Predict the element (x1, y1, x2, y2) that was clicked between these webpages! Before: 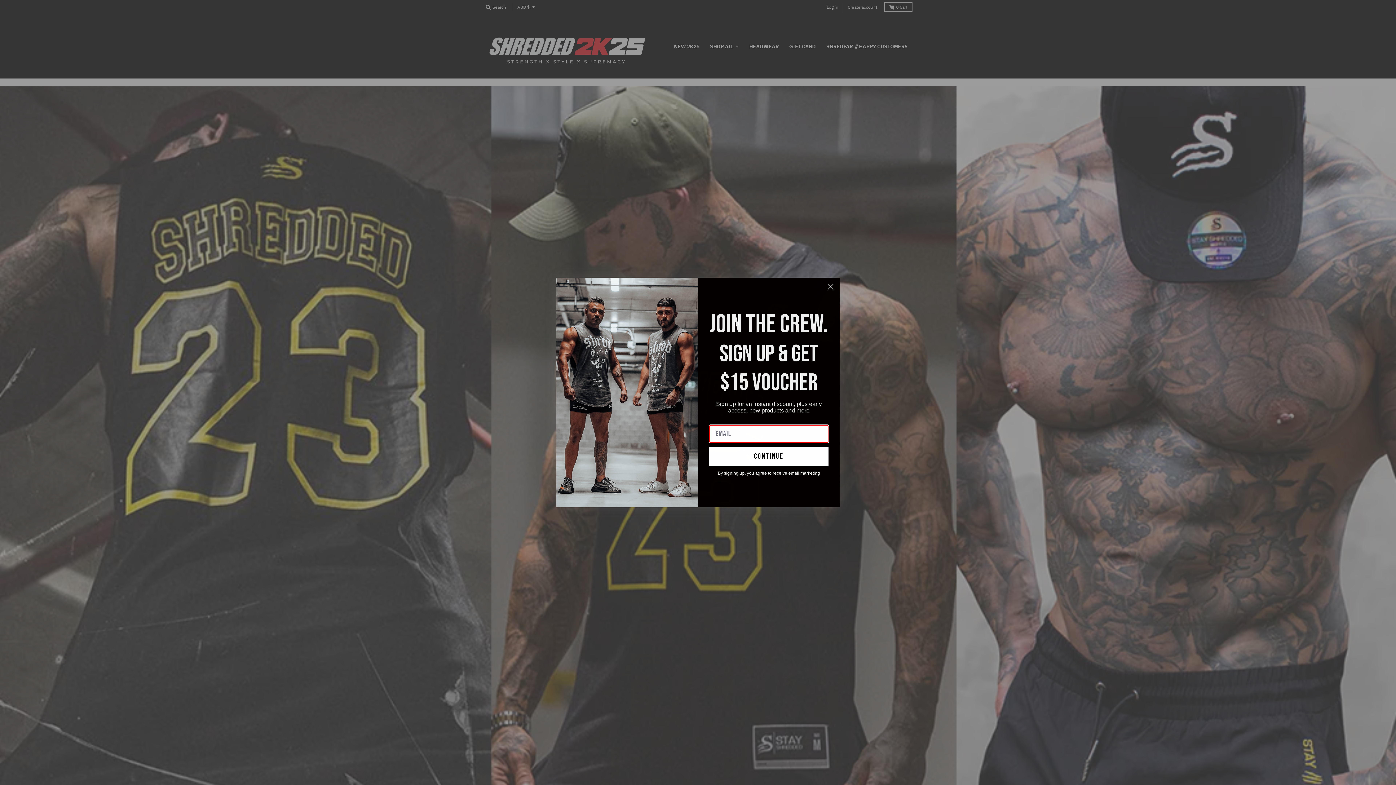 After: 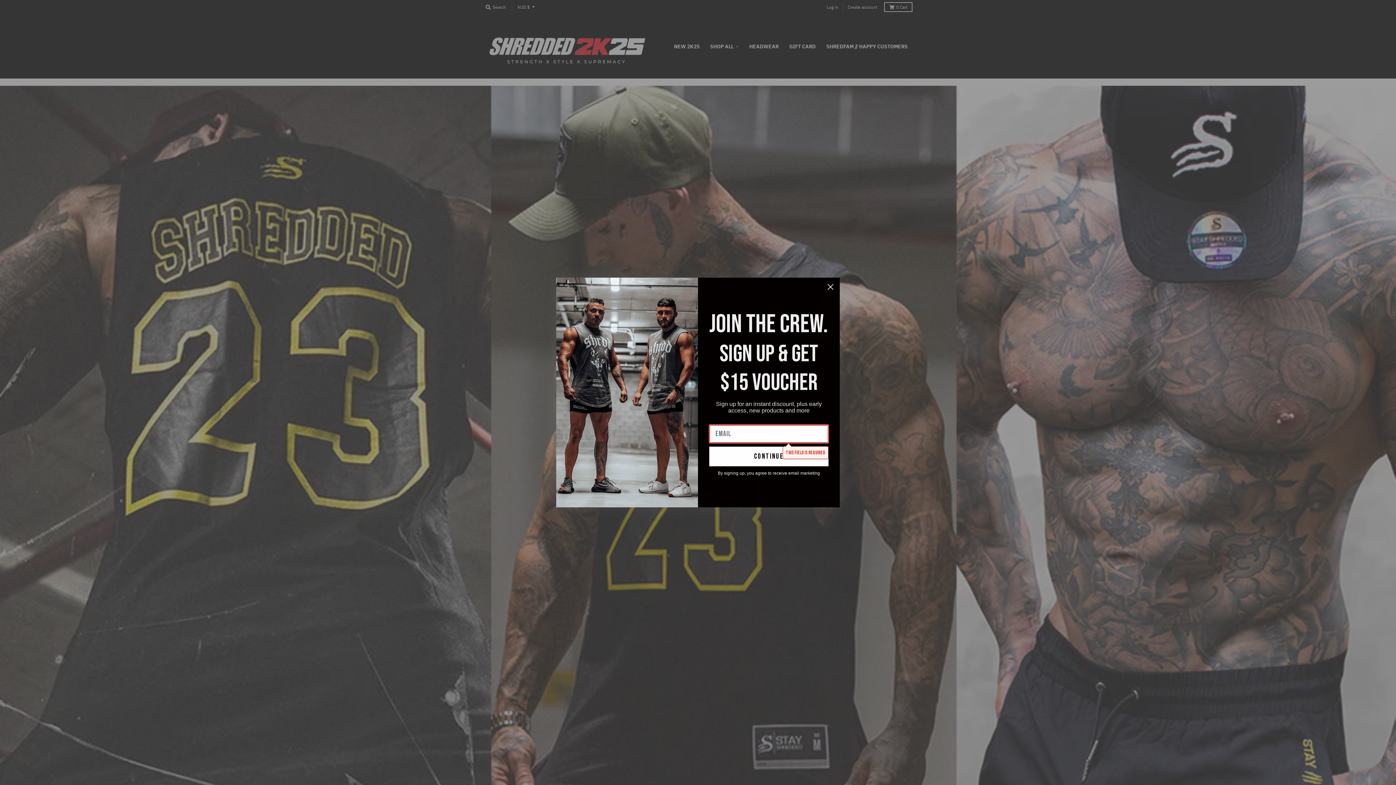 Action: bbox: (709, 446, 828, 466) label: continue